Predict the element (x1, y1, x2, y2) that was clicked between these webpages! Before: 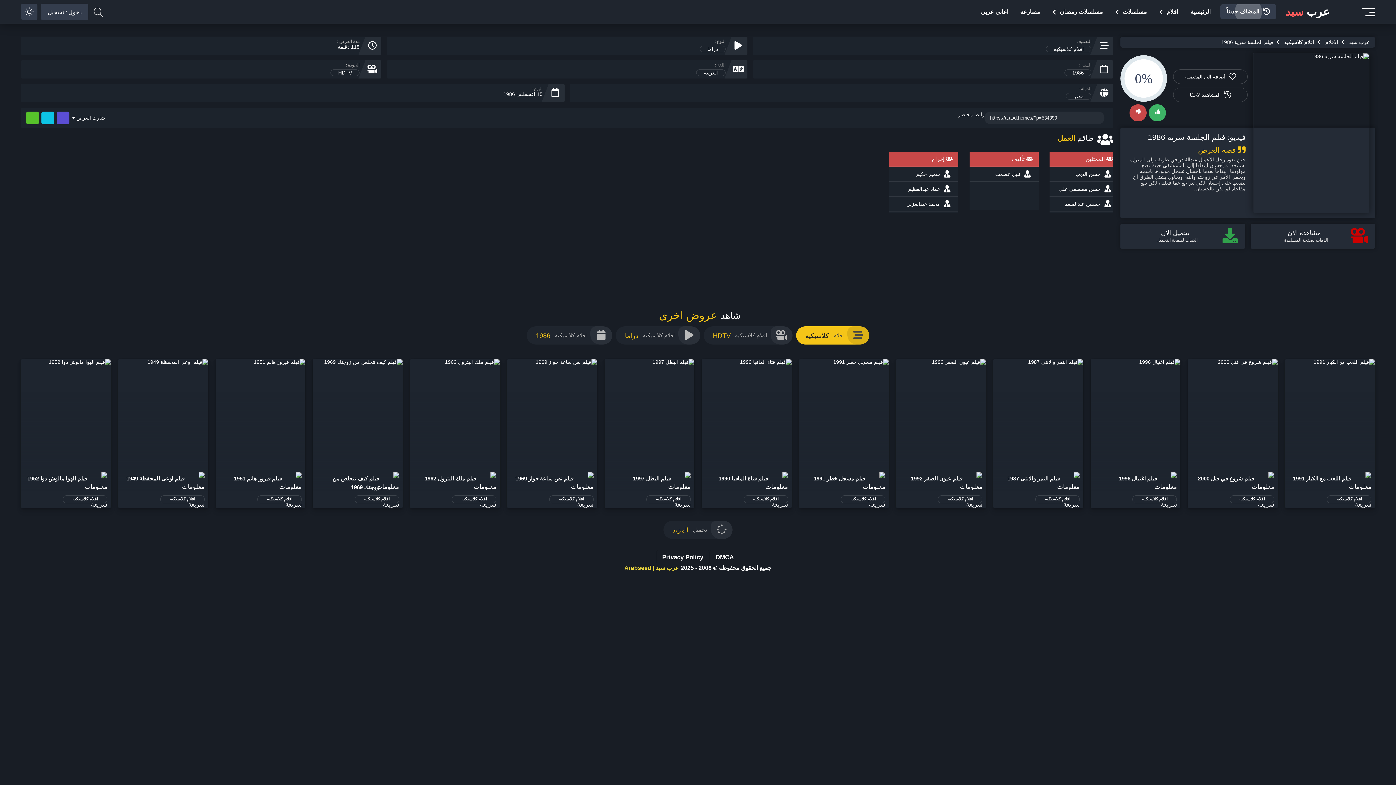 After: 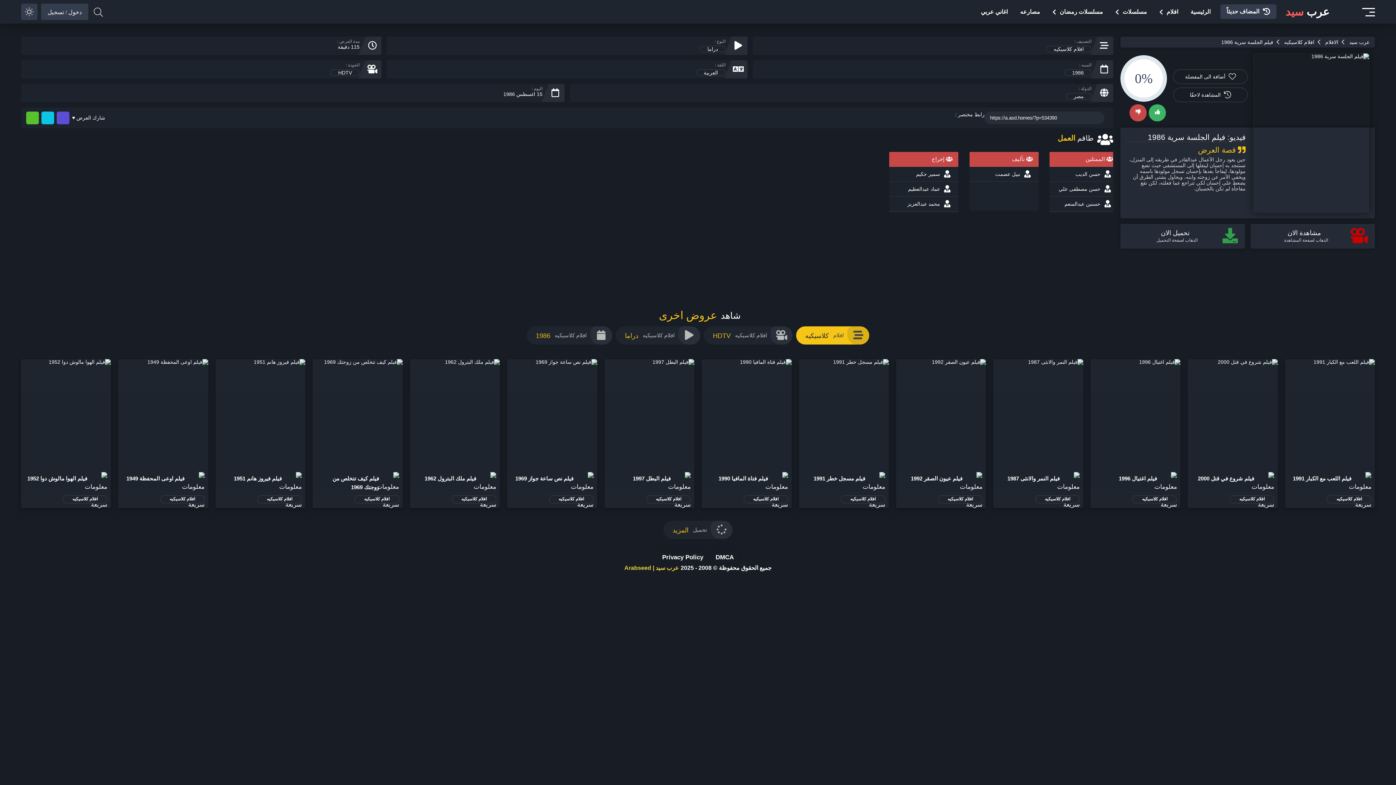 Action: bbox: (26, 111, 39, 124)